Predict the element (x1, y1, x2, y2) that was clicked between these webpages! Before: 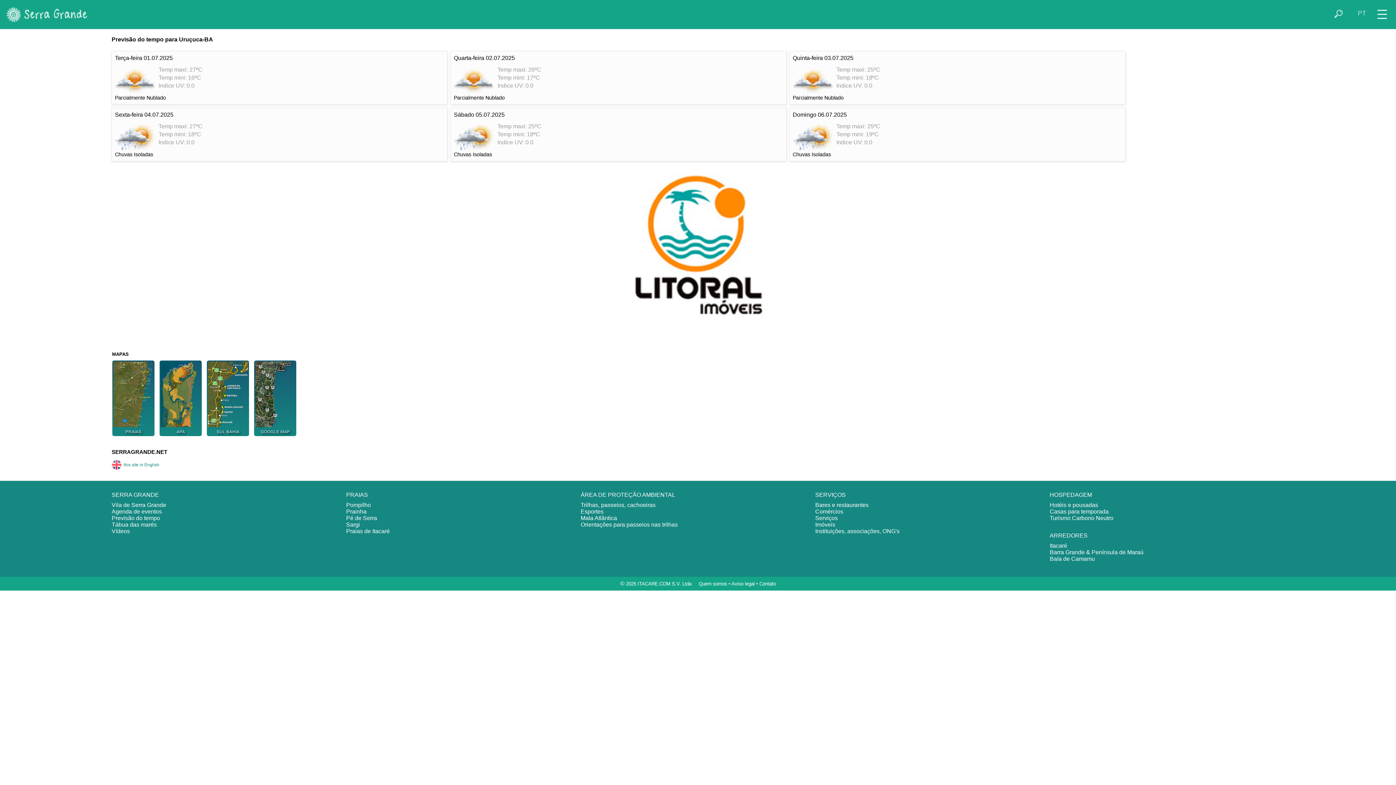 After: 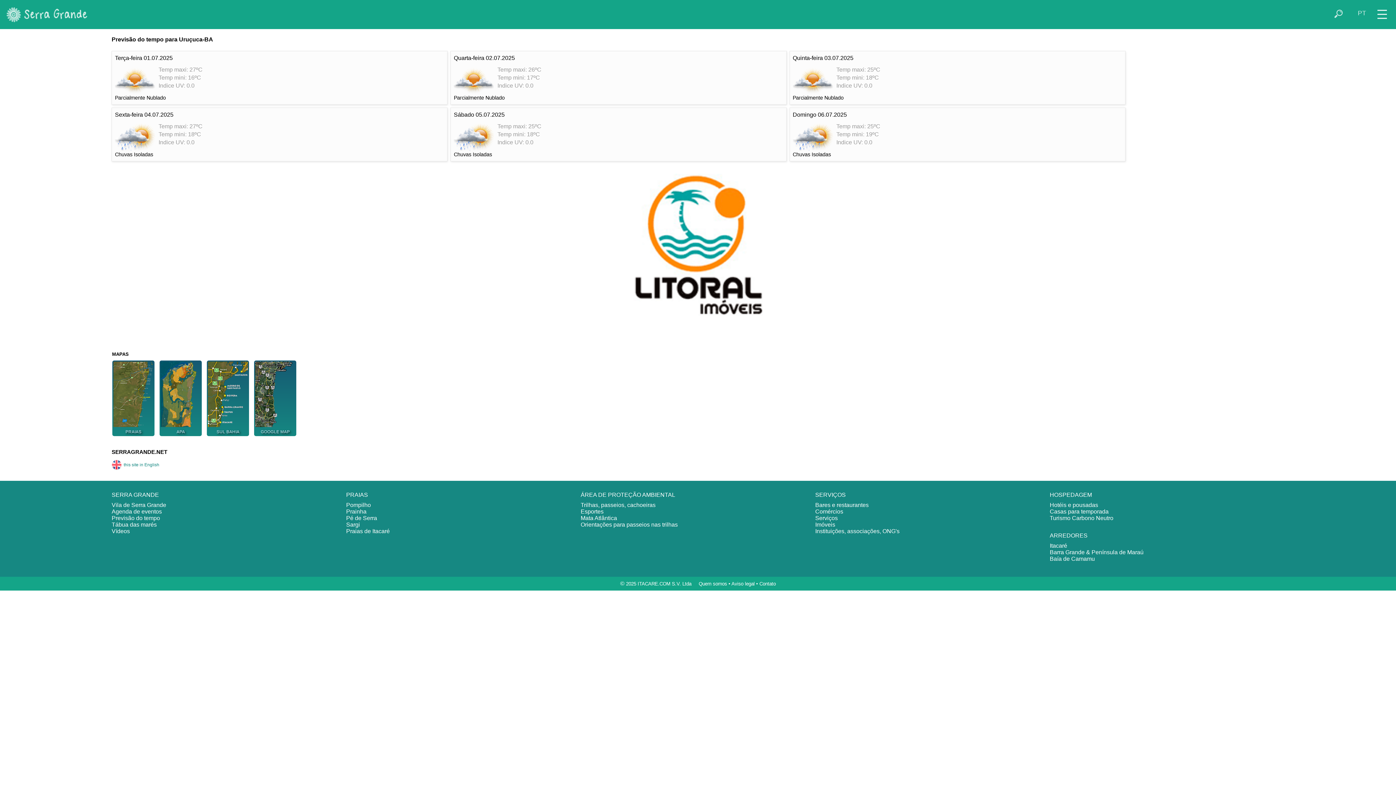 Action: bbox: (111, 515, 160, 521) label: Previsão do tempo